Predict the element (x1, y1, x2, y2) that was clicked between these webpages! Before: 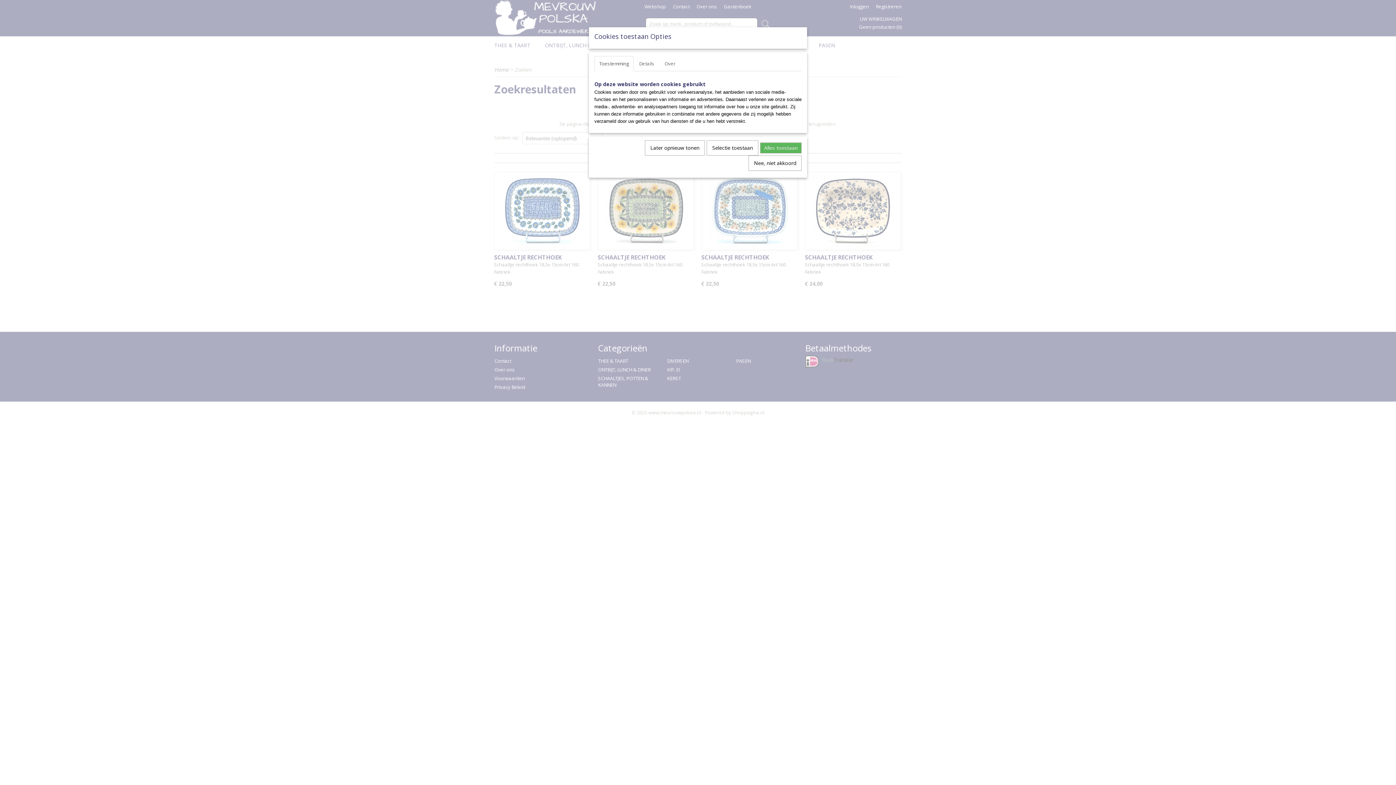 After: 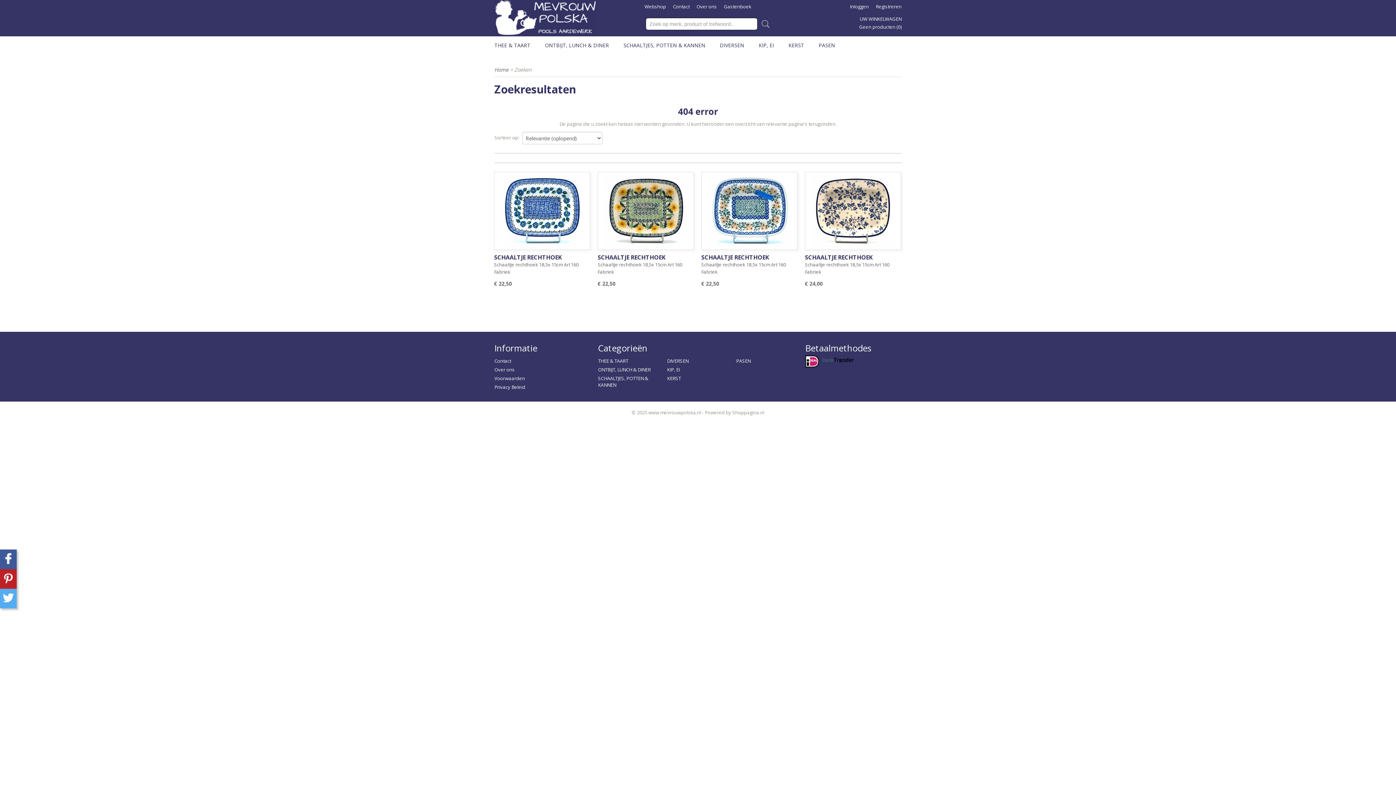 Action: label: Nee, niet akkoord bbox: (748, 155, 801, 170)